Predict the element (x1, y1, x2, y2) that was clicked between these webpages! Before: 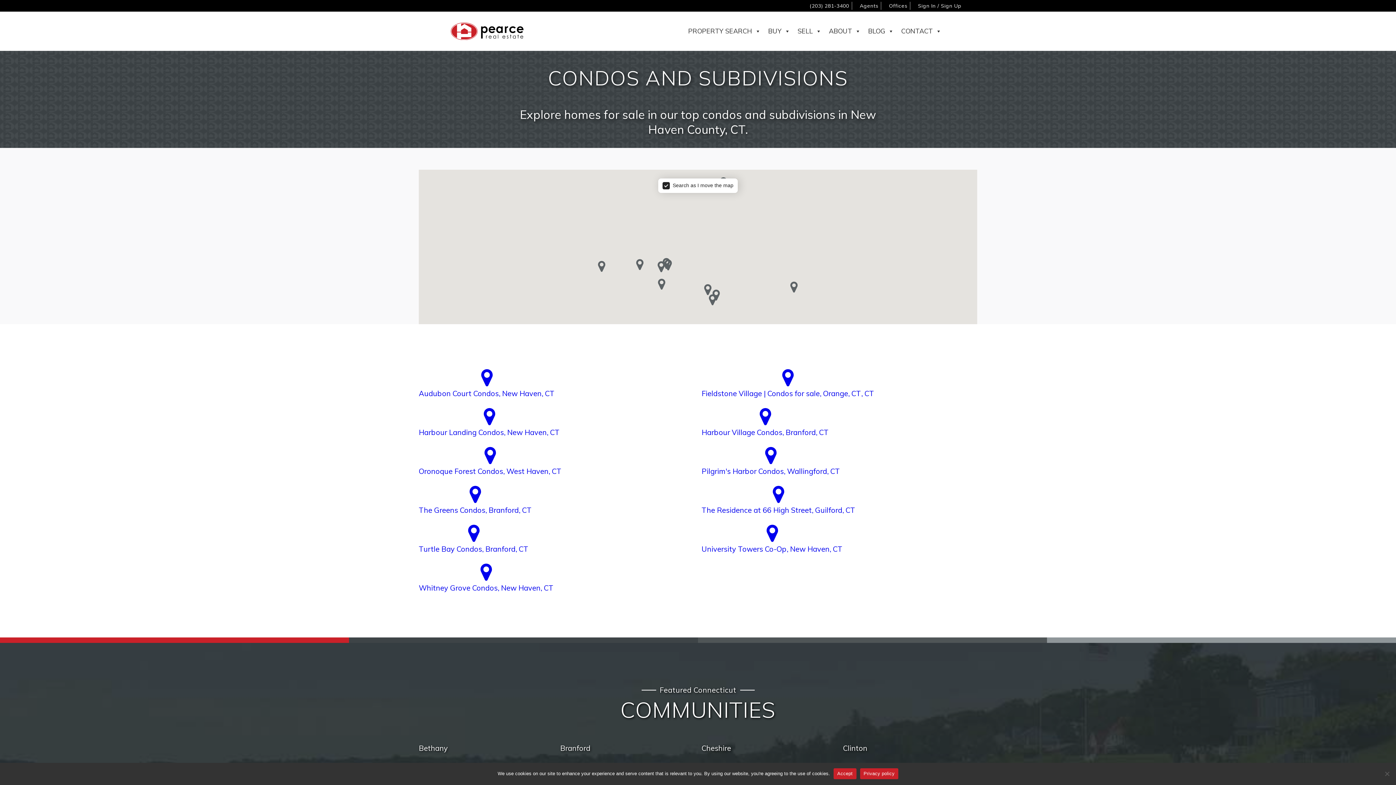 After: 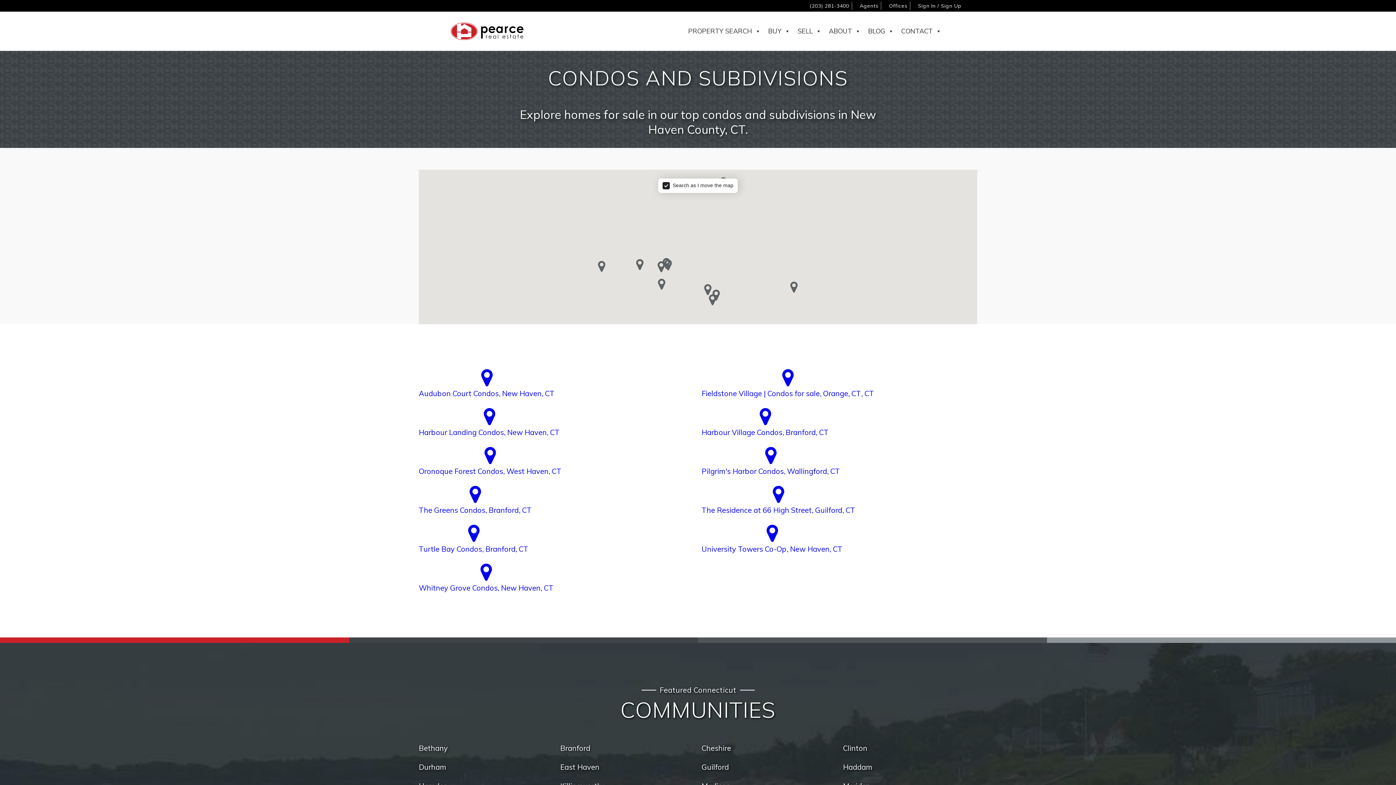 Action: label: Accept bbox: (833, 768, 856, 779)